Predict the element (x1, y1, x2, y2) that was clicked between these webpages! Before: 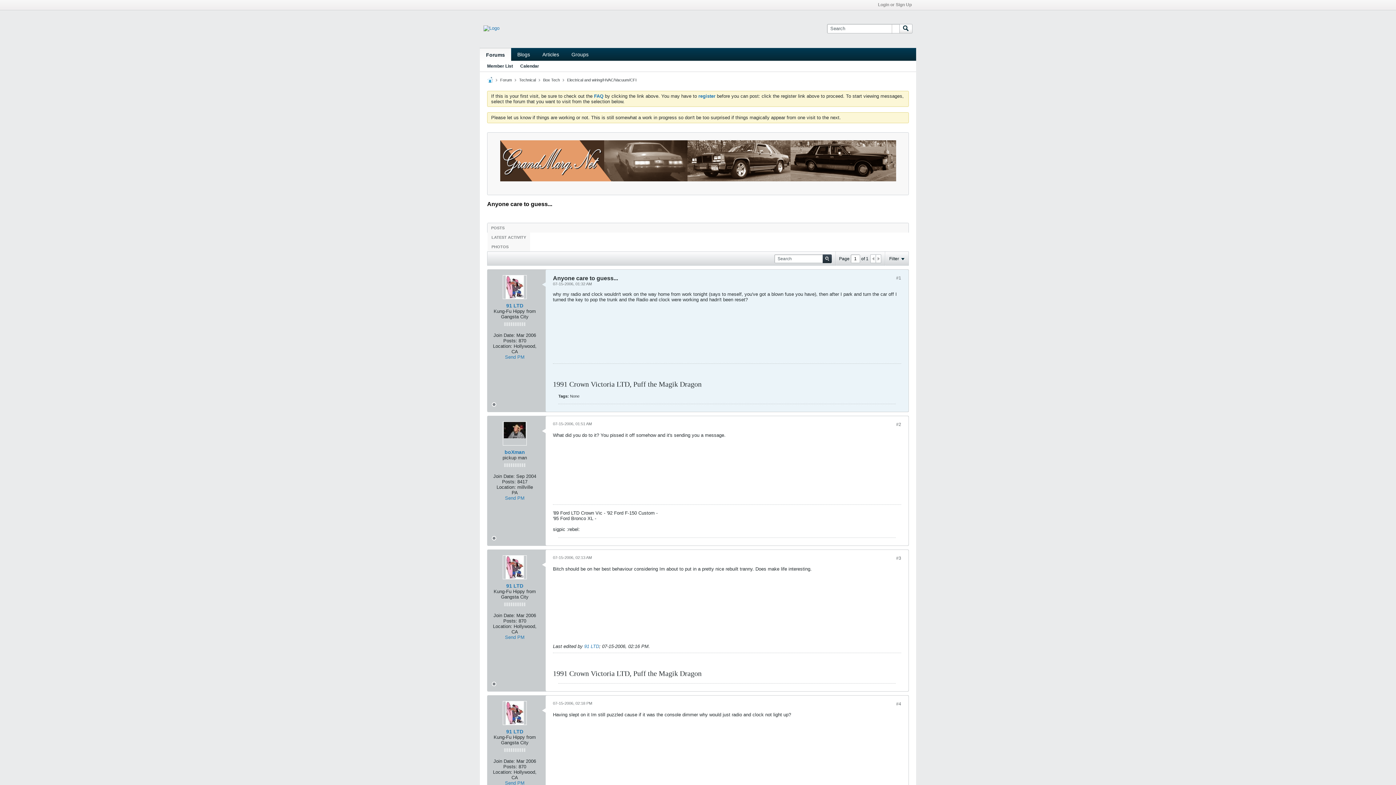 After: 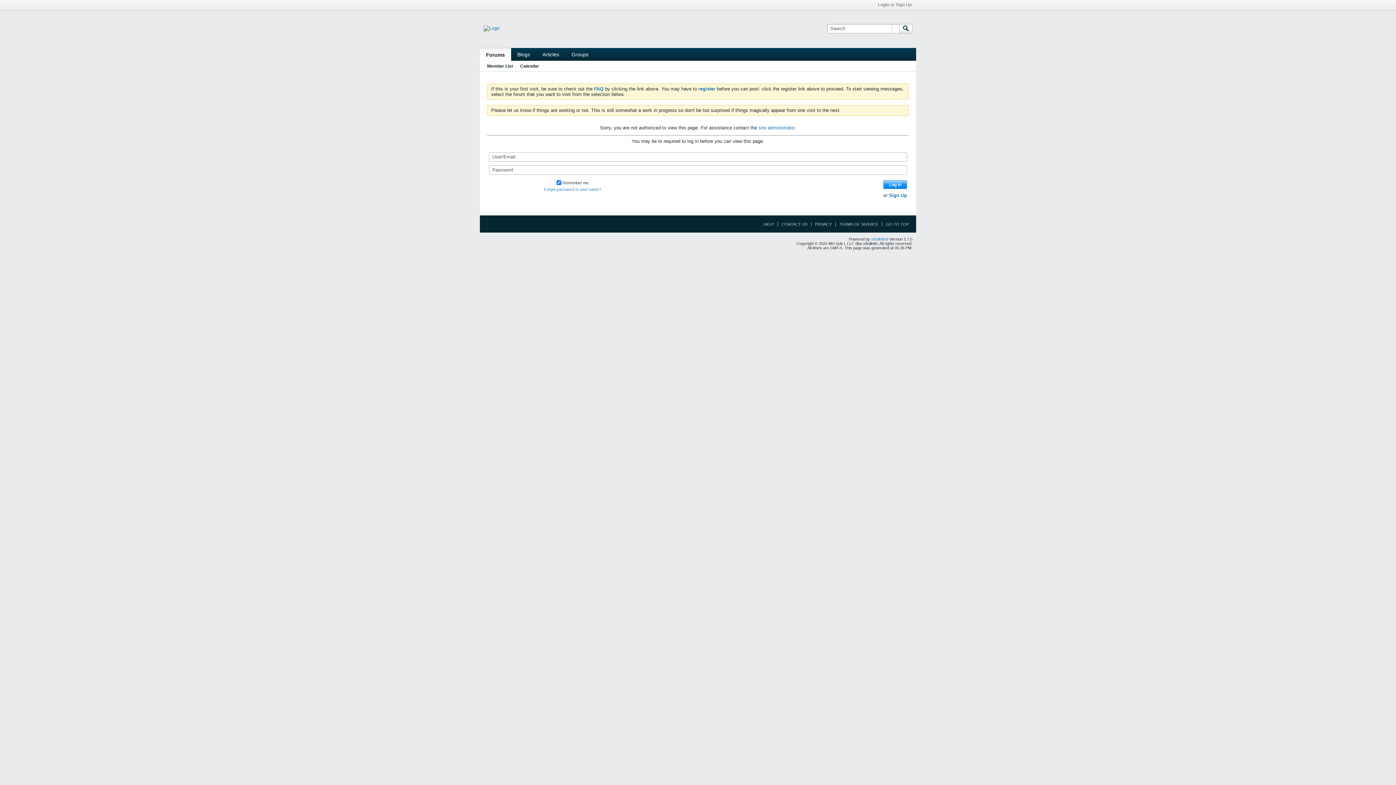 Action: bbox: (502, 701, 526, 725)